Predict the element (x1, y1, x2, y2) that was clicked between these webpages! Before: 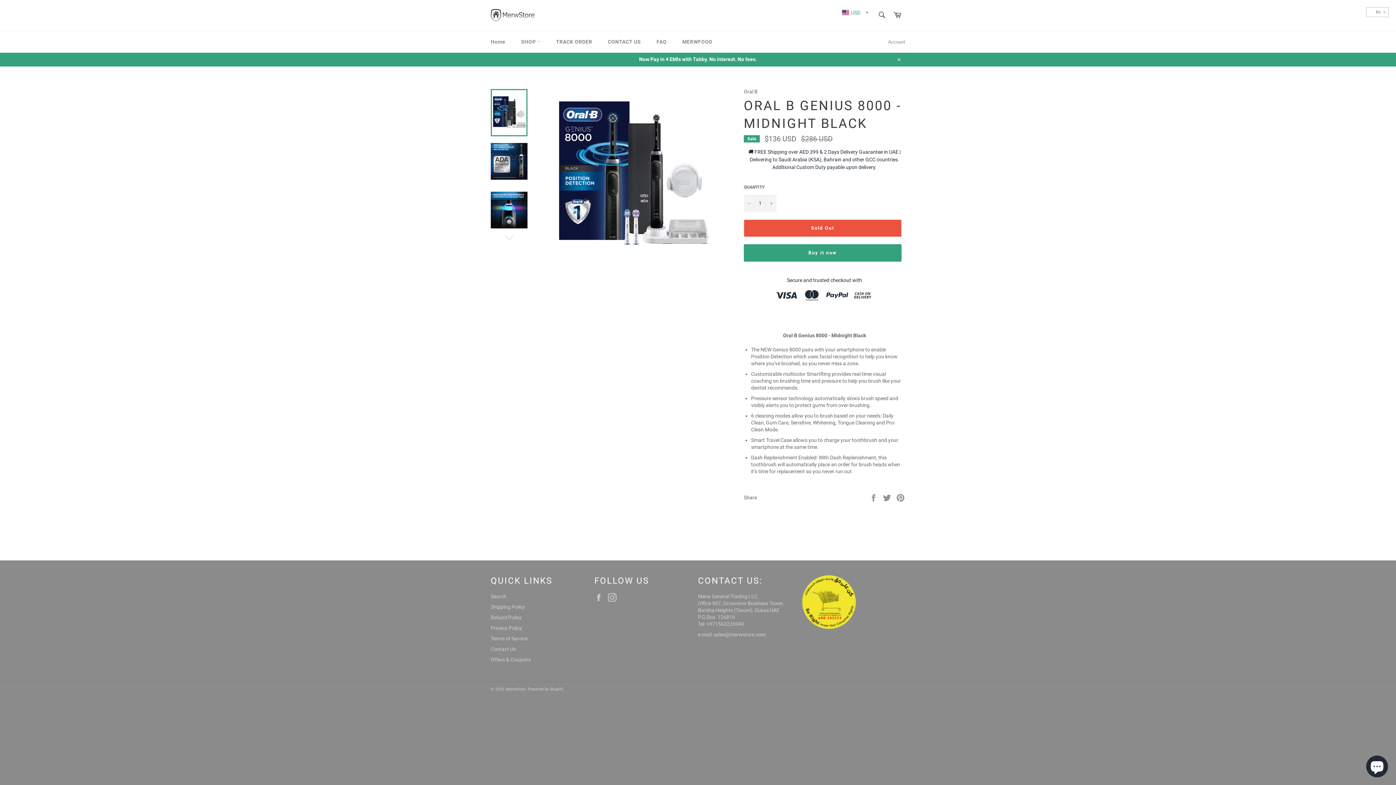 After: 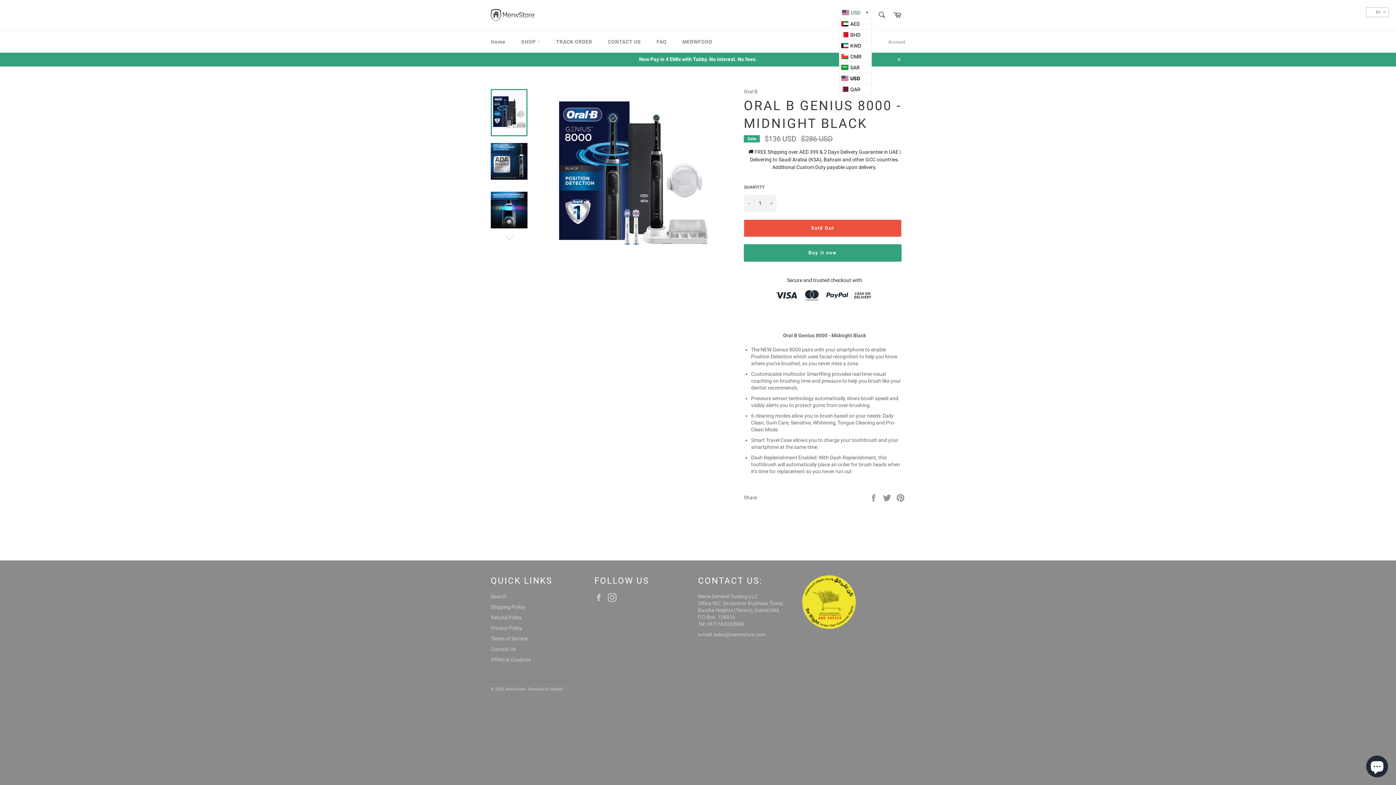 Action: label: USD
AED
BHD
KWD
OMR
SAR
USD
QAR bbox: (839, 7, 872, 23)